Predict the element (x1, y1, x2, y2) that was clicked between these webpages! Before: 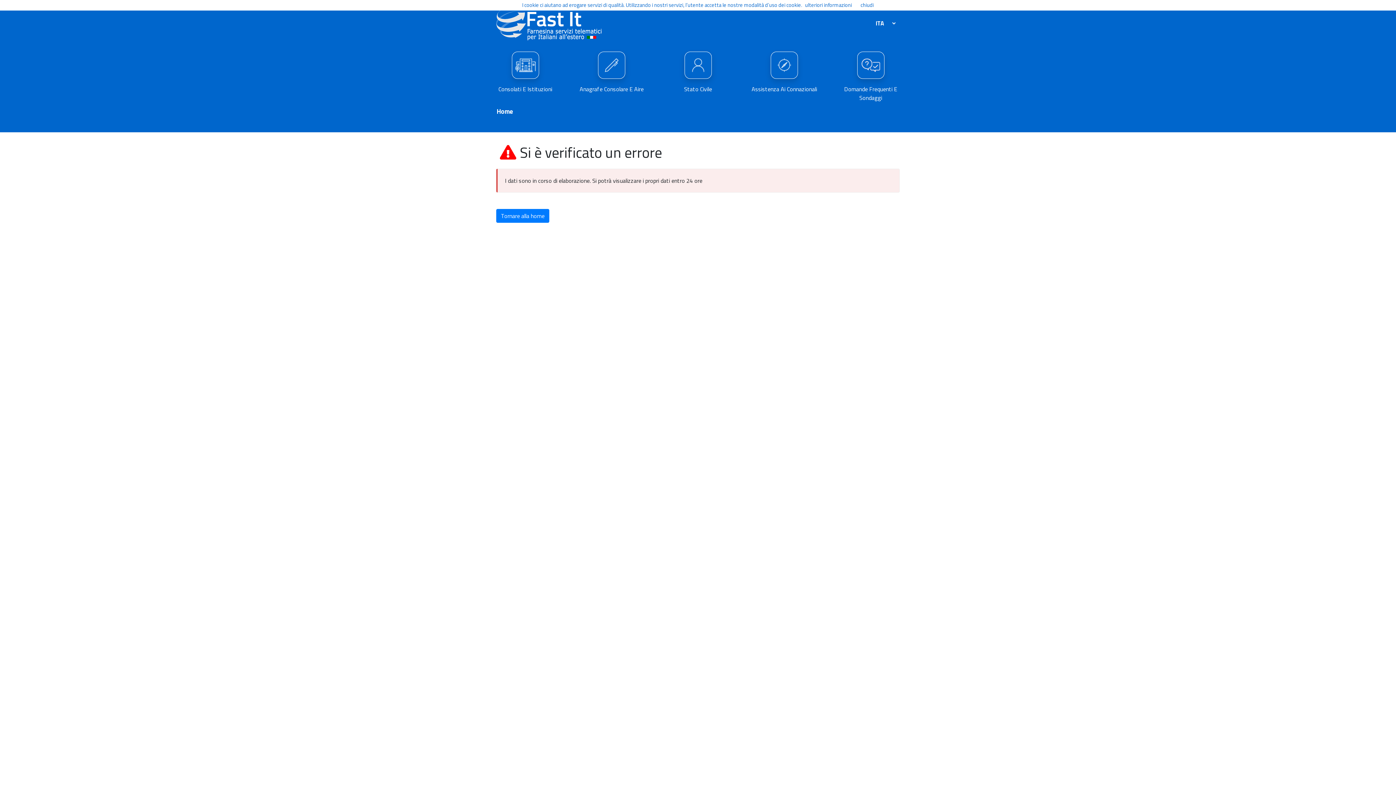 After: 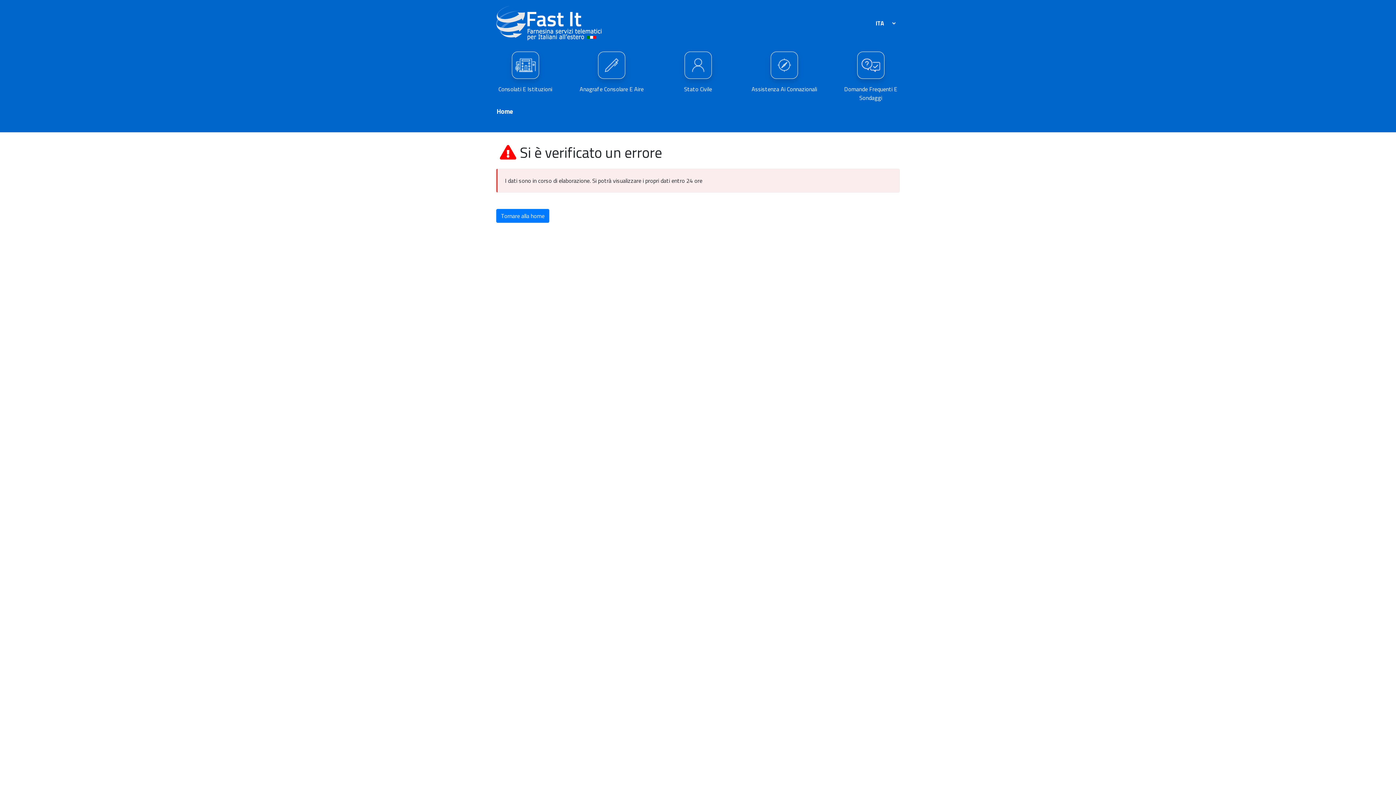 Action: bbox: (860, 1, 874, 9) label: chiudi